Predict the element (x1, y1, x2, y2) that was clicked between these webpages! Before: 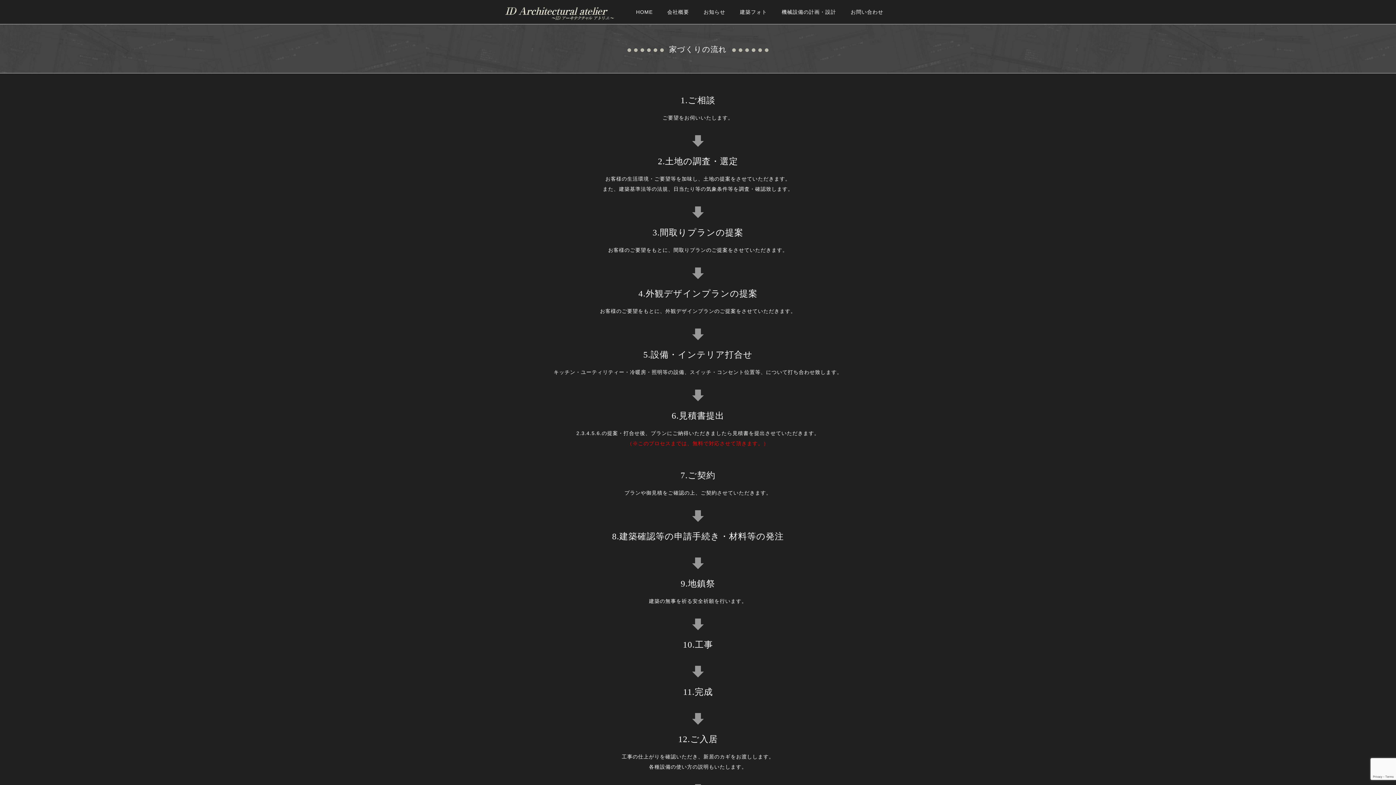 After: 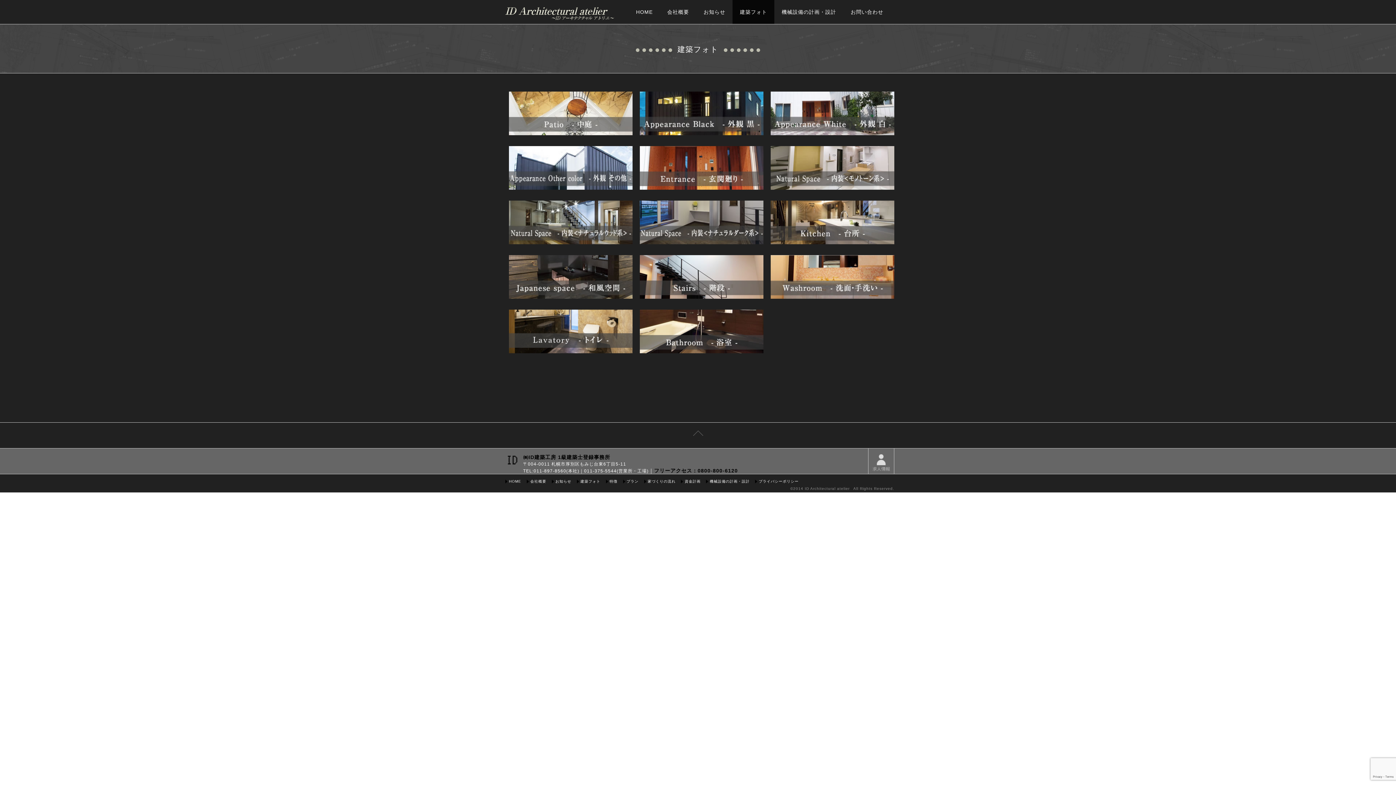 Action: bbox: (732, 0, 774, 24) label: 建築フォト